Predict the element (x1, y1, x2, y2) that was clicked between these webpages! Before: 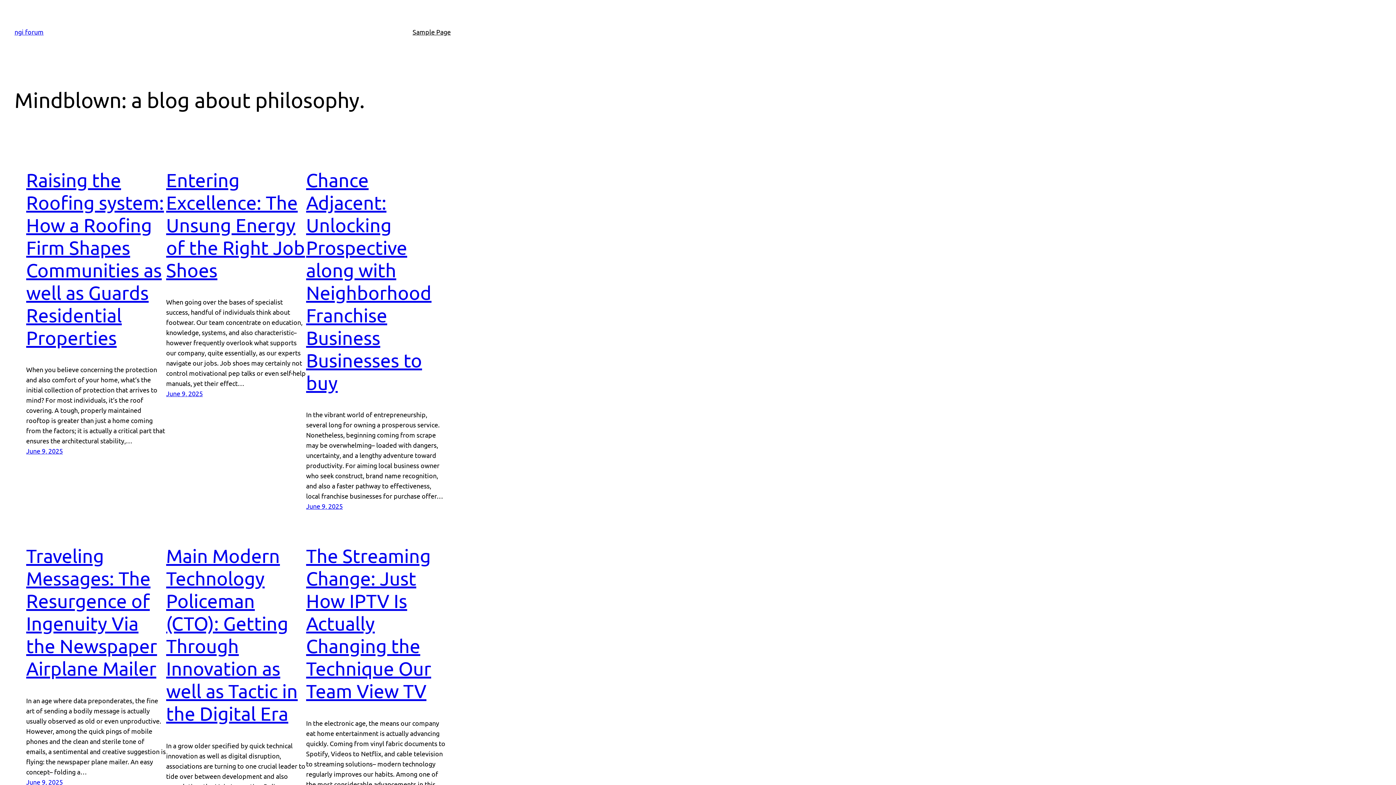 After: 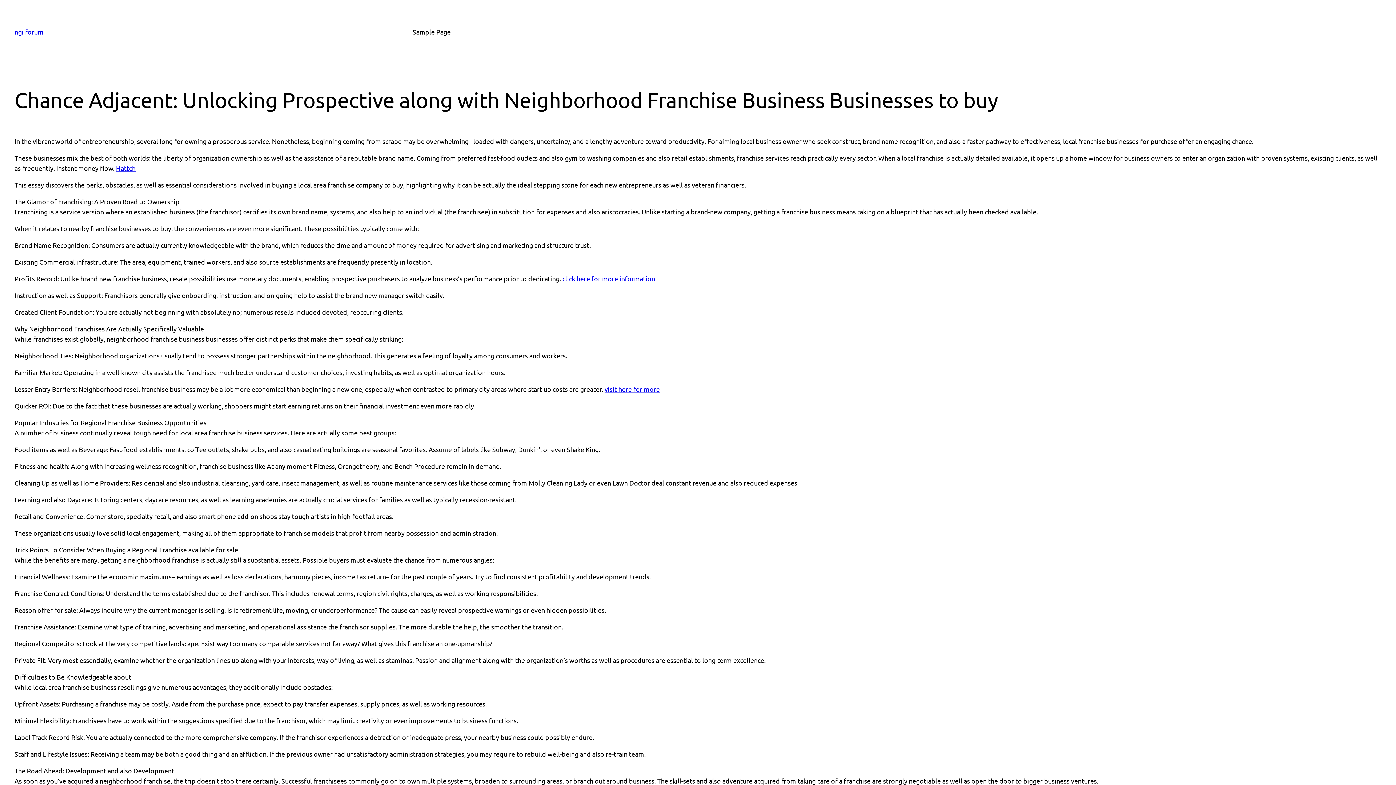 Action: label: June 9, 2025 bbox: (306, 502, 342, 510)